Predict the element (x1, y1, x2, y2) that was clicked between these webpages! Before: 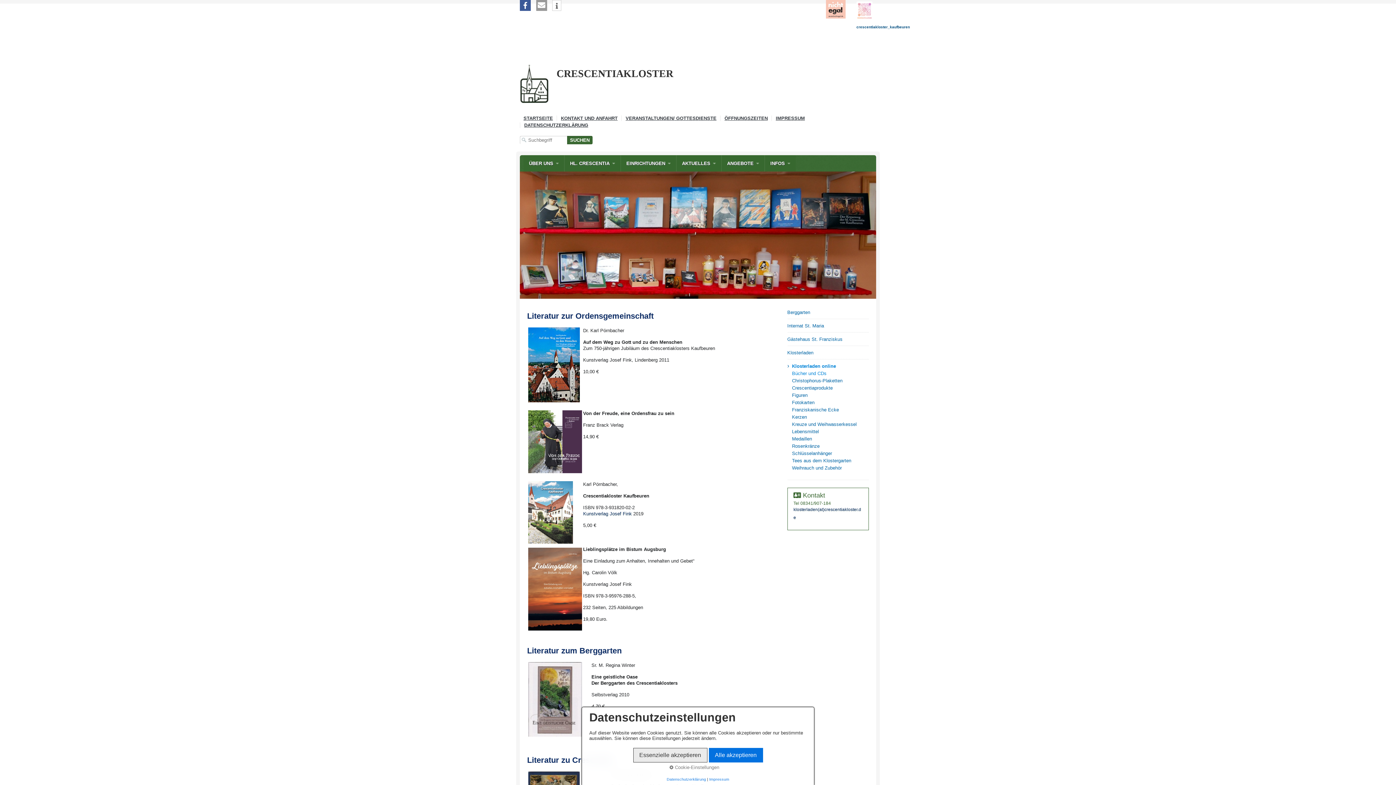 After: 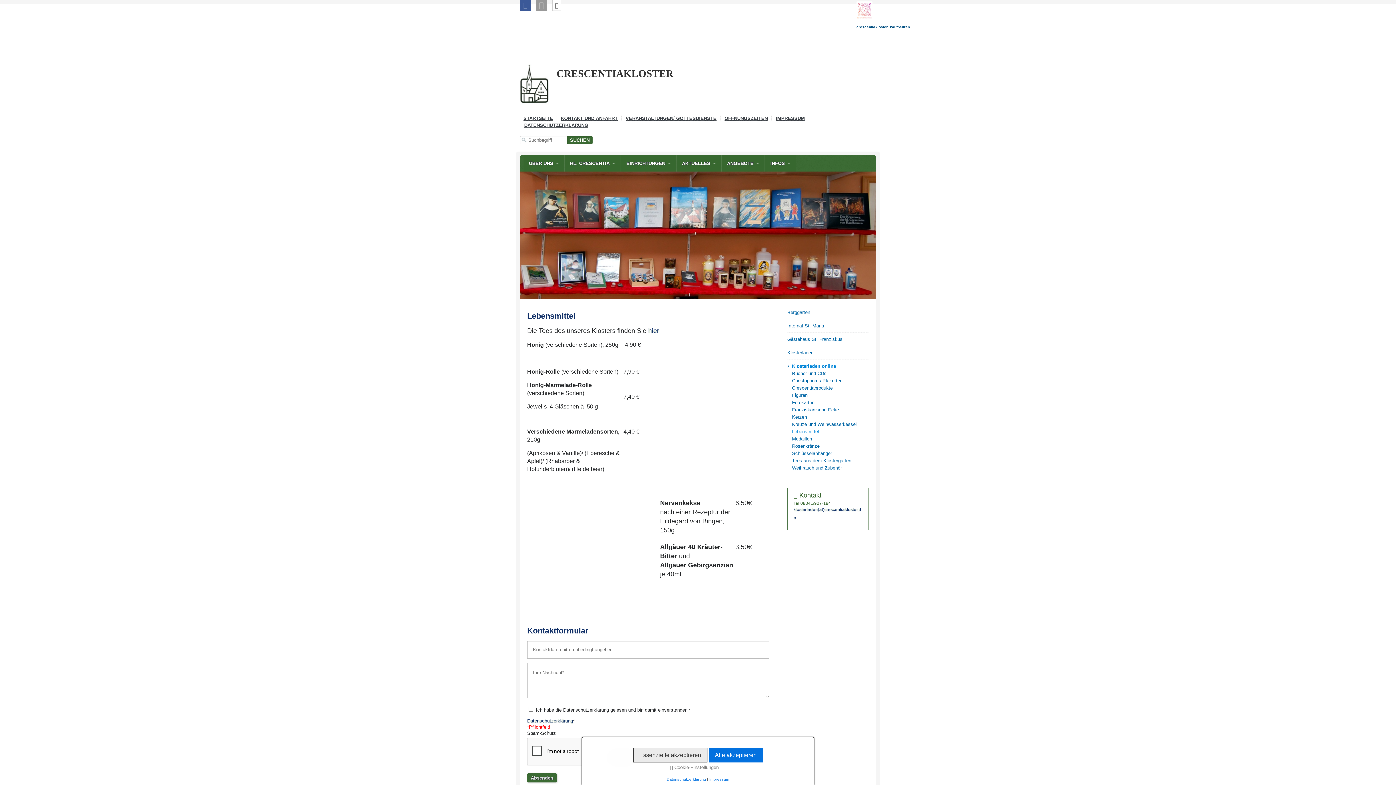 Action: bbox: (792, 428, 869, 434) label: Lebensmittel